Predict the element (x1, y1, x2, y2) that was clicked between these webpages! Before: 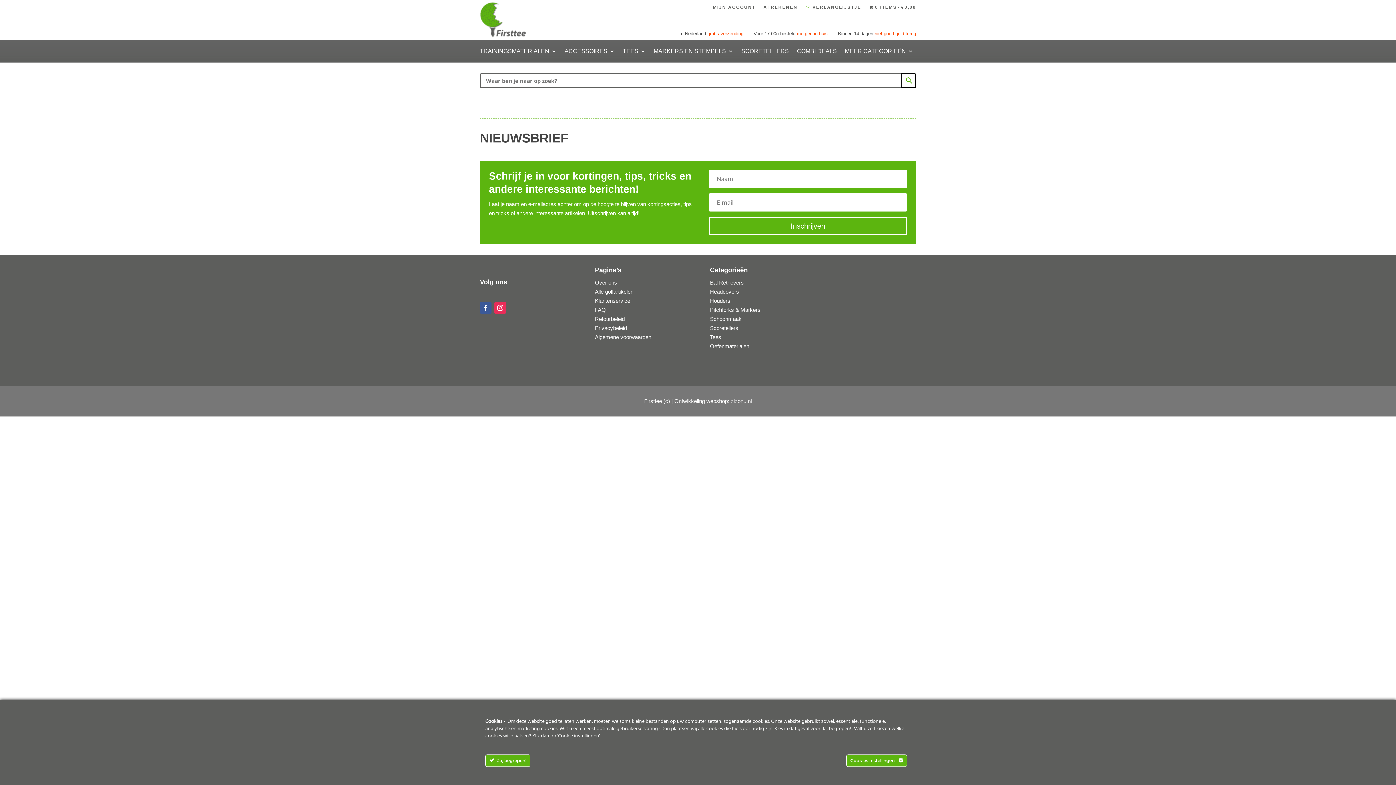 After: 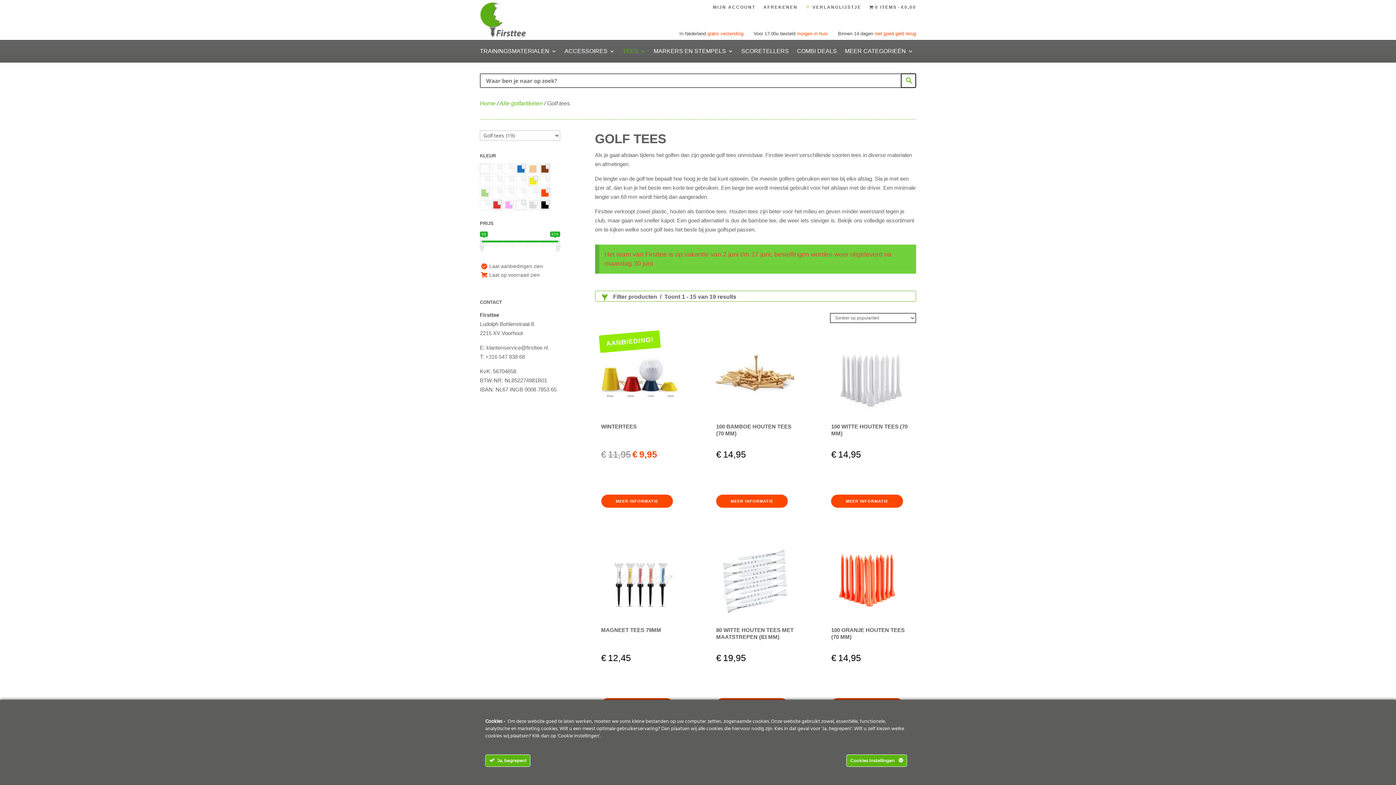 Action: bbox: (710, 334, 721, 340) label: Tees